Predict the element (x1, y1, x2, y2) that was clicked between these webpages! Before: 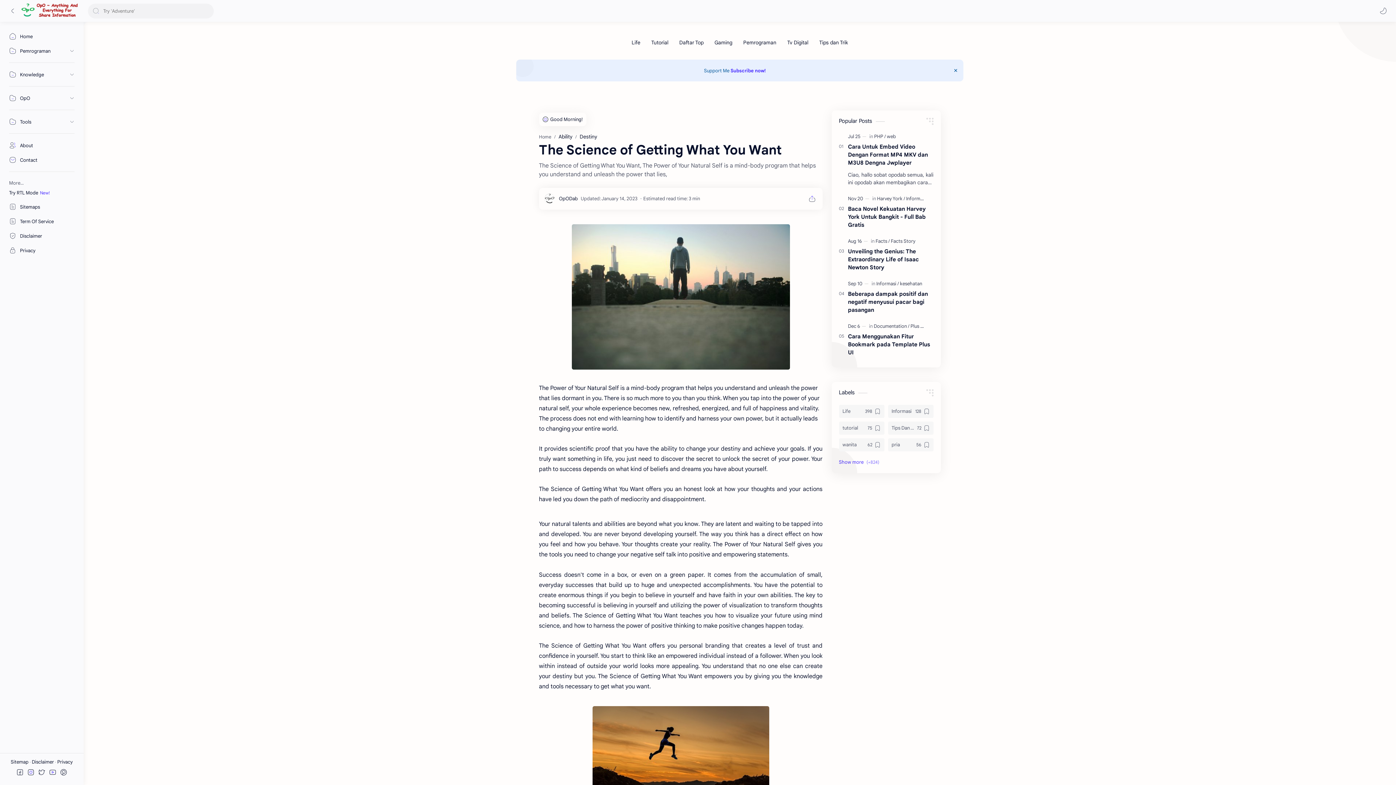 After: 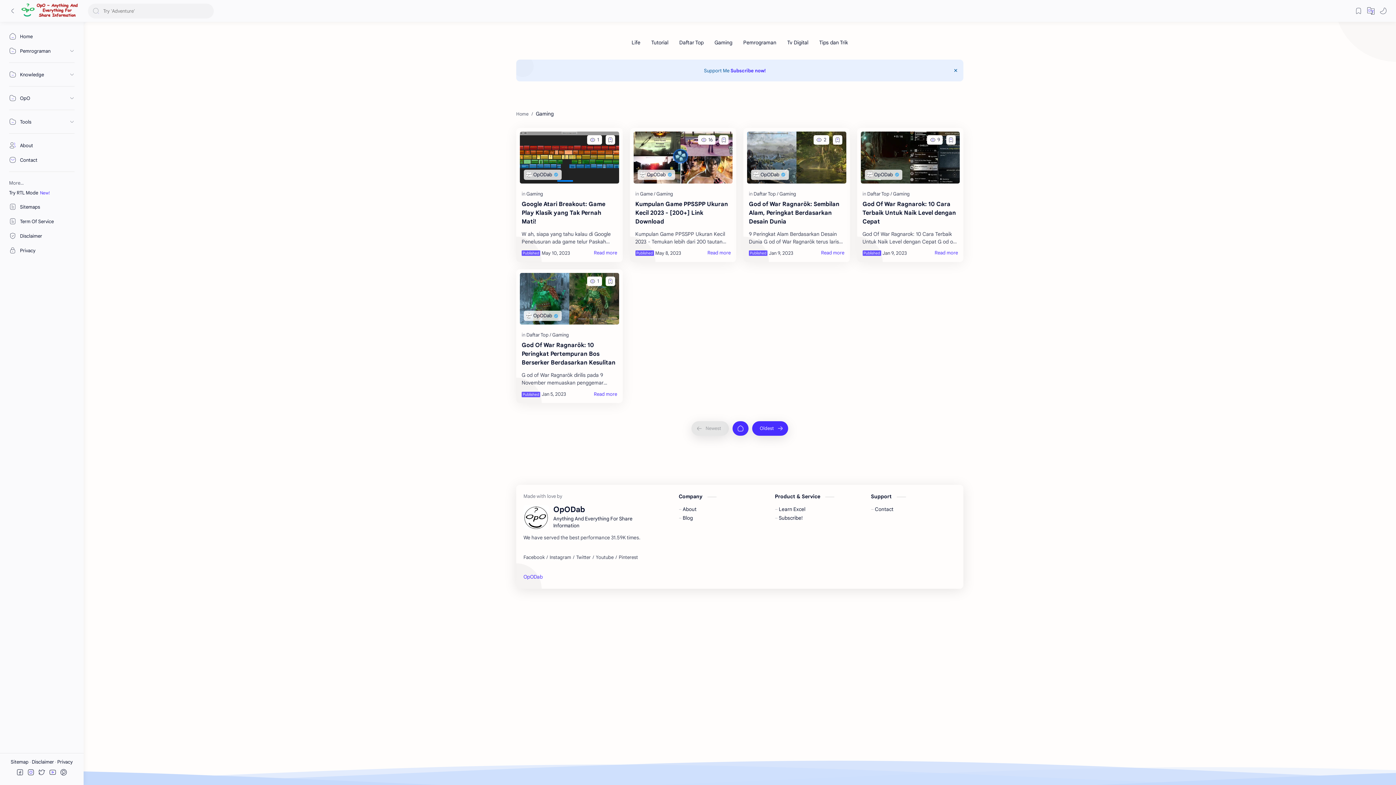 Action: bbox: (714, 36, 732, 48) label: Gaming